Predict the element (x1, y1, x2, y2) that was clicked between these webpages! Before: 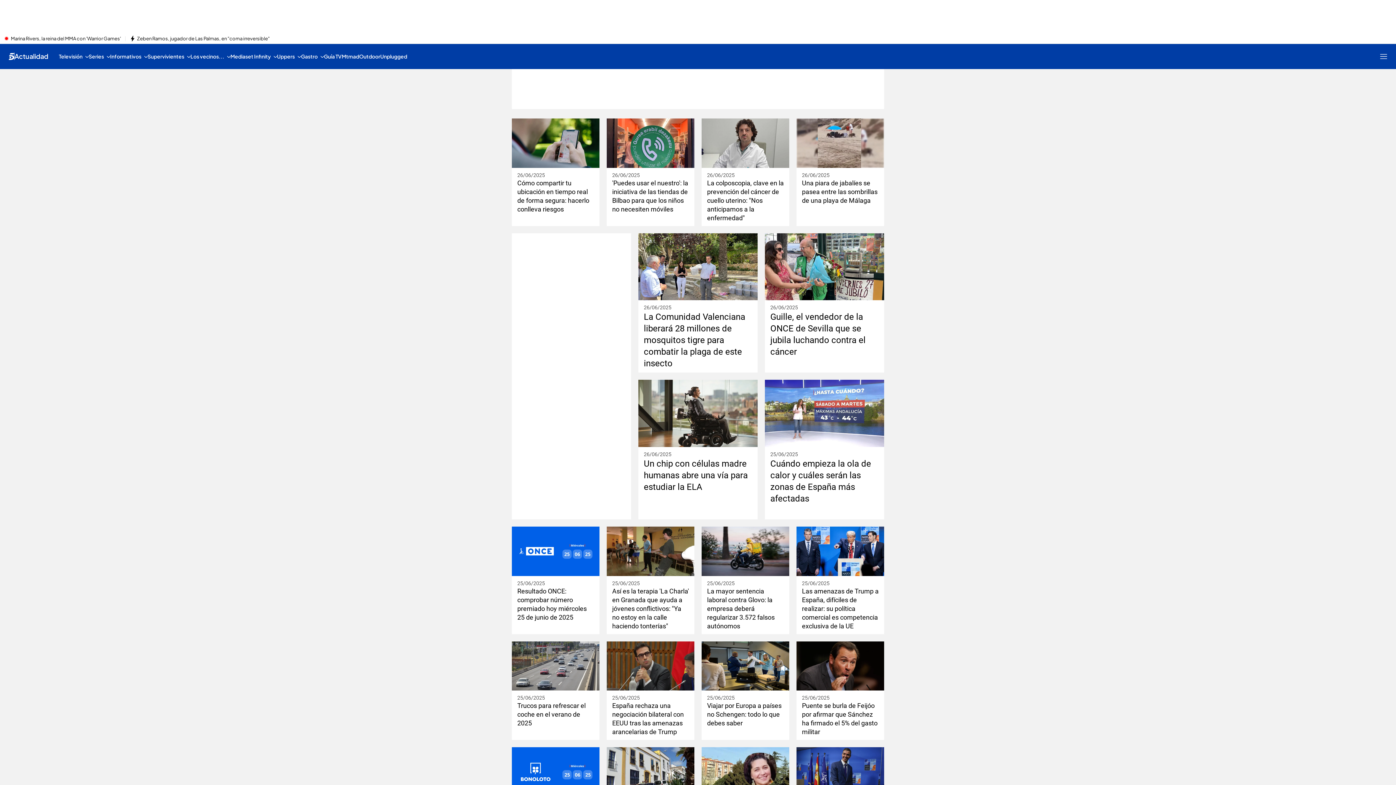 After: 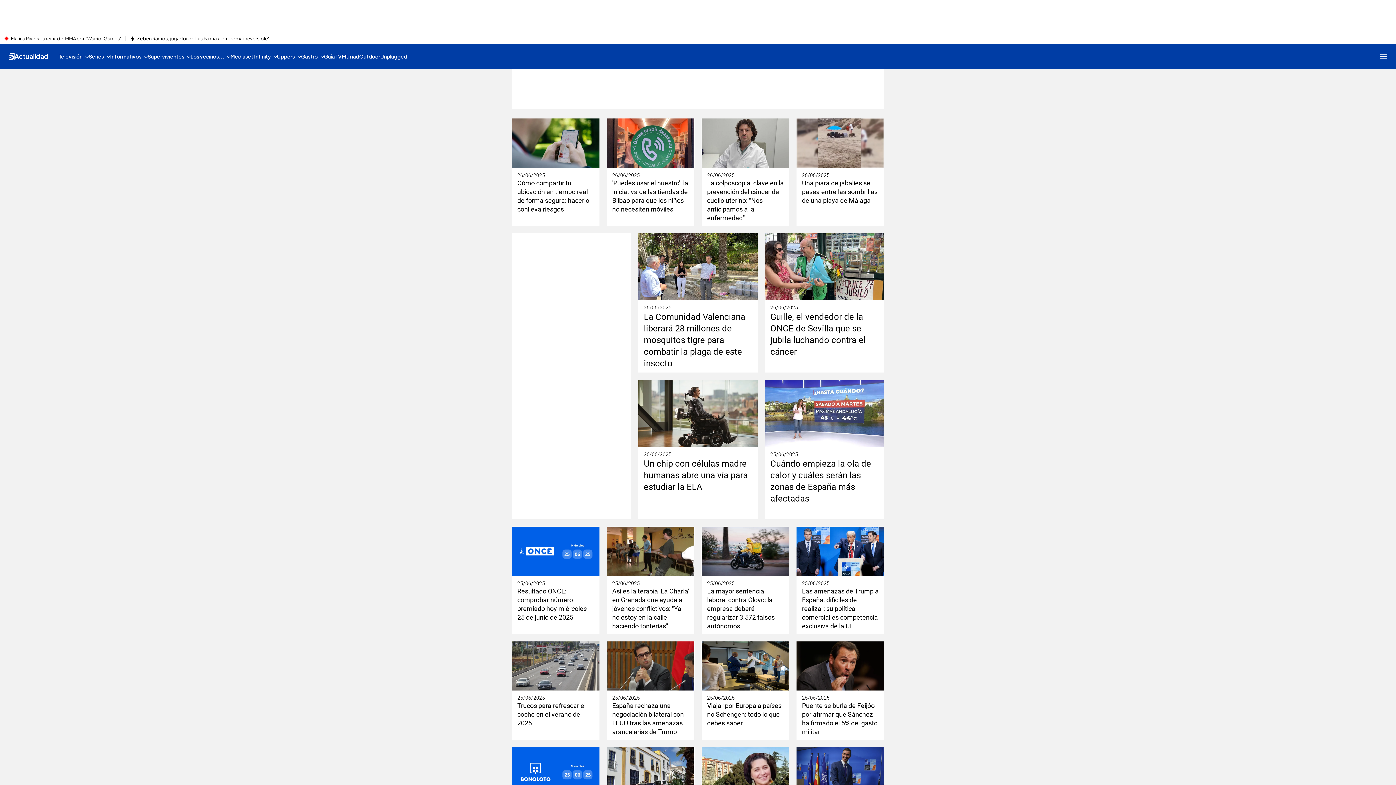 Action: label: Ir a Actualidad bbox: (14, 53, 48, 59)